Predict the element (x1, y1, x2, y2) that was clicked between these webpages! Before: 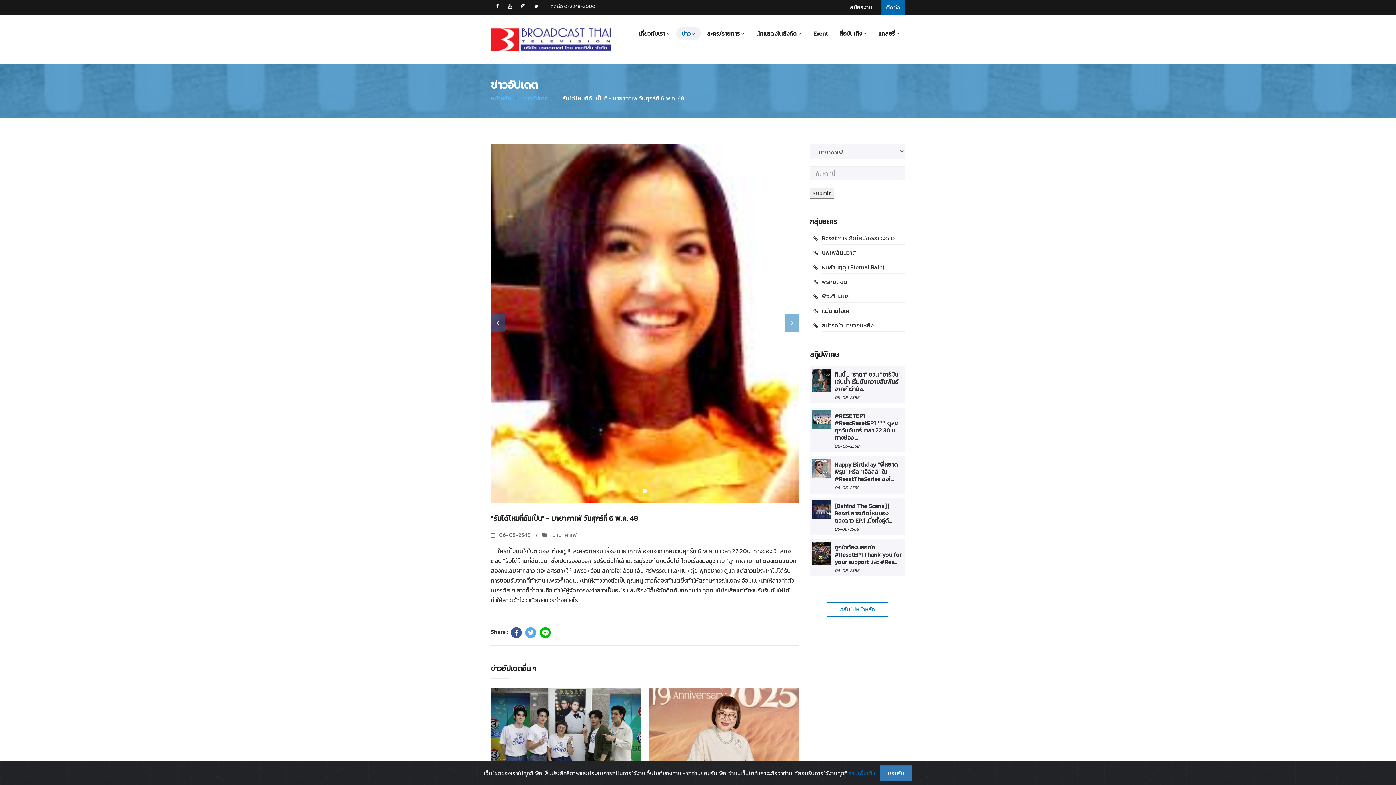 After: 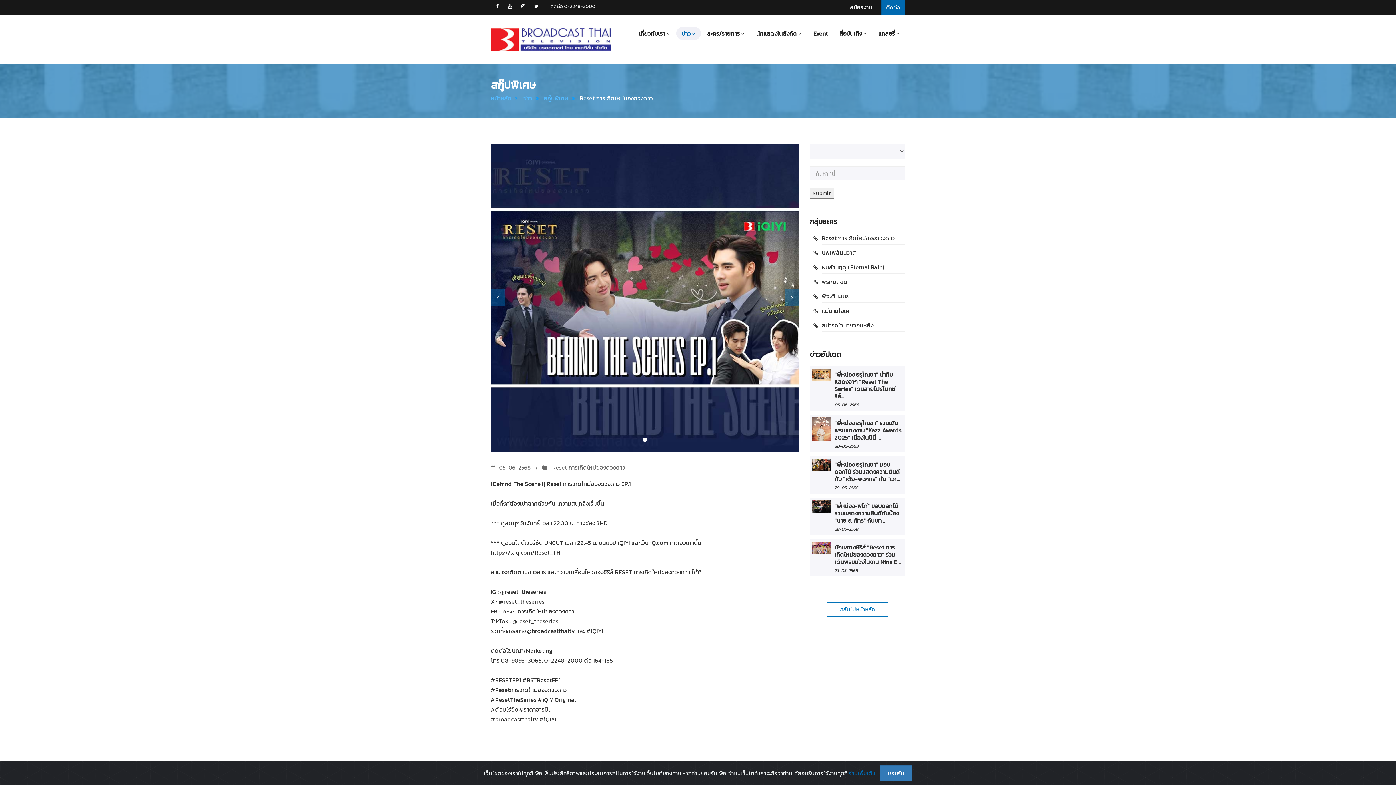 Action: bbox: (812, 500, 831, 519)